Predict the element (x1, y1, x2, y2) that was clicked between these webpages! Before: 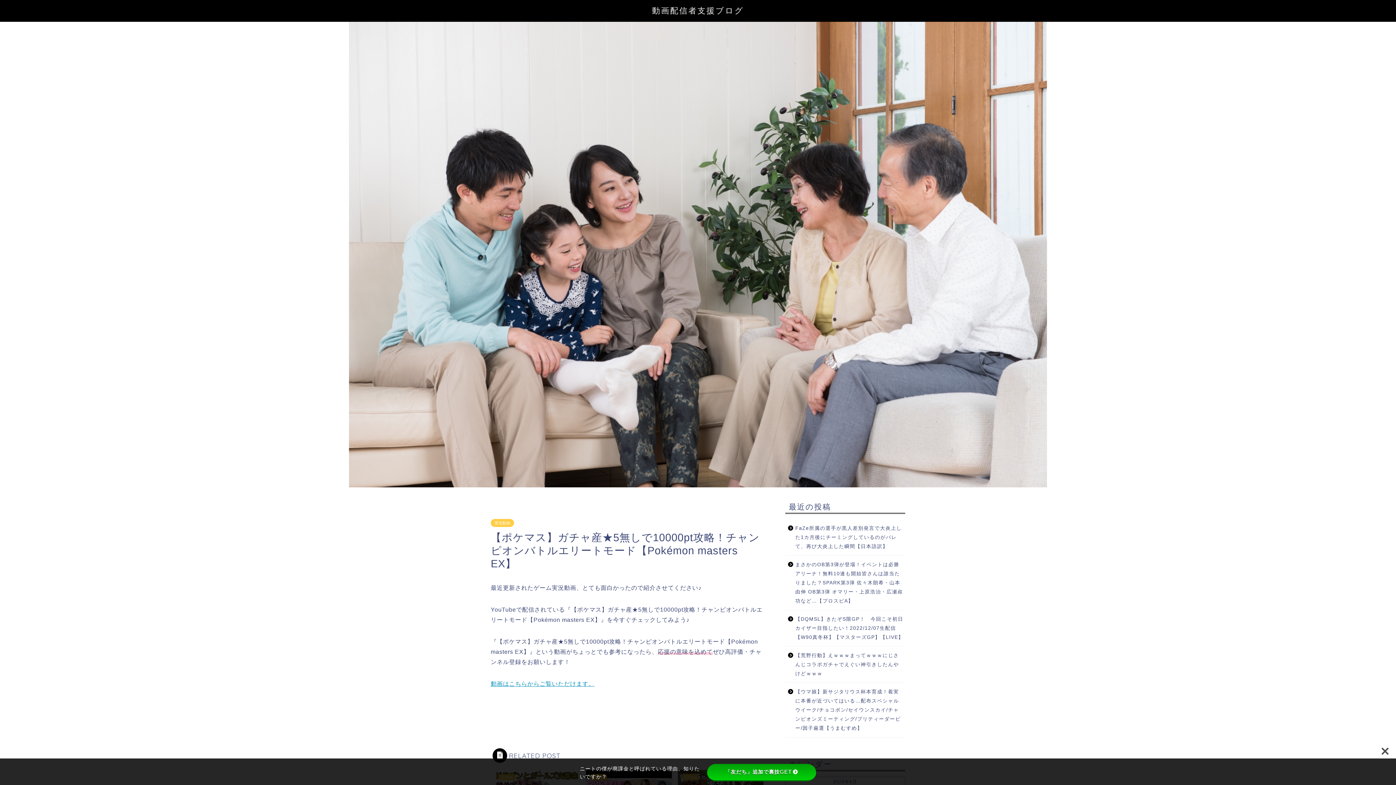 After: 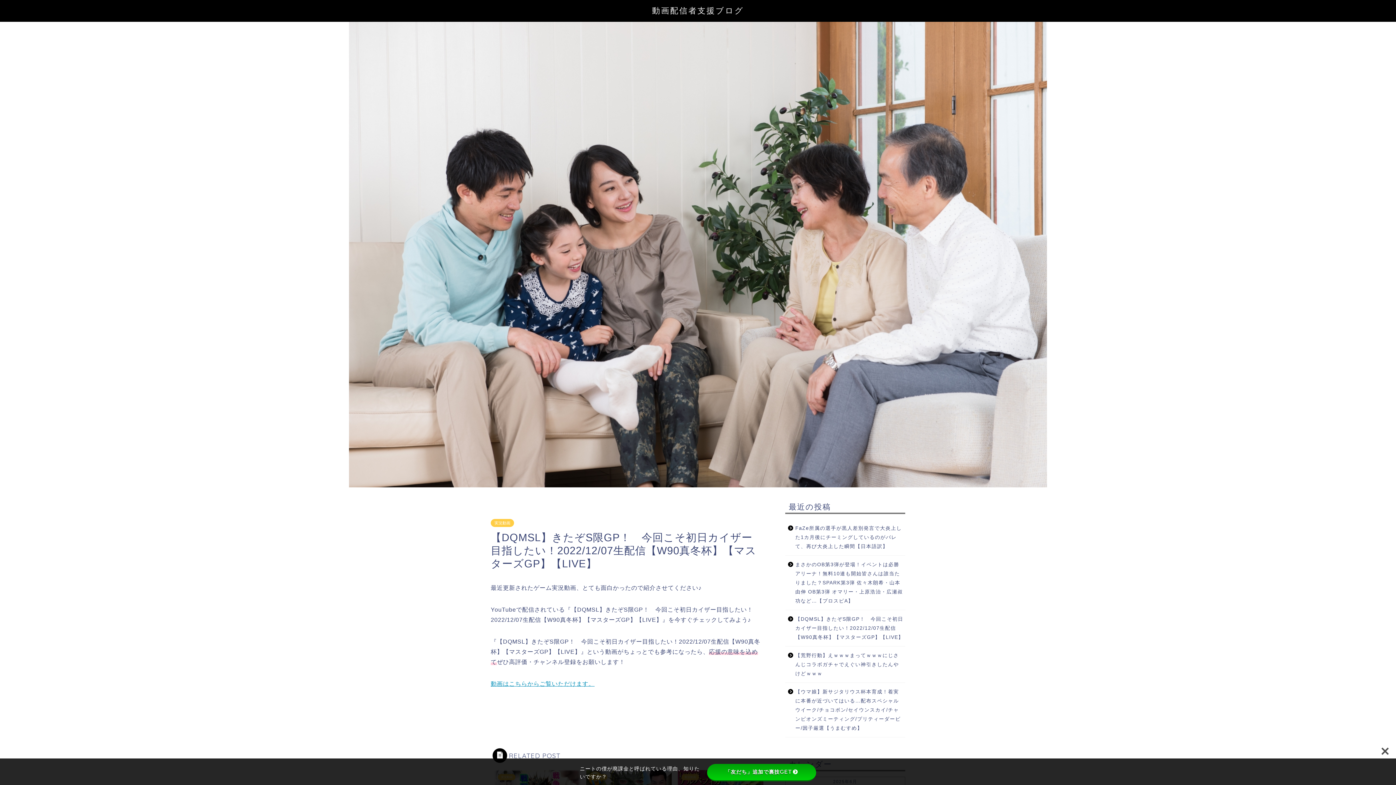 Action: label: 【DQMSL】きたぞS限GP！　今回こそ初日カイザー目指したい！2022/12/07生配信【W90真冬杯】【マスターズGP】【LIVE】 bbox: (785, 610, 904, 646)